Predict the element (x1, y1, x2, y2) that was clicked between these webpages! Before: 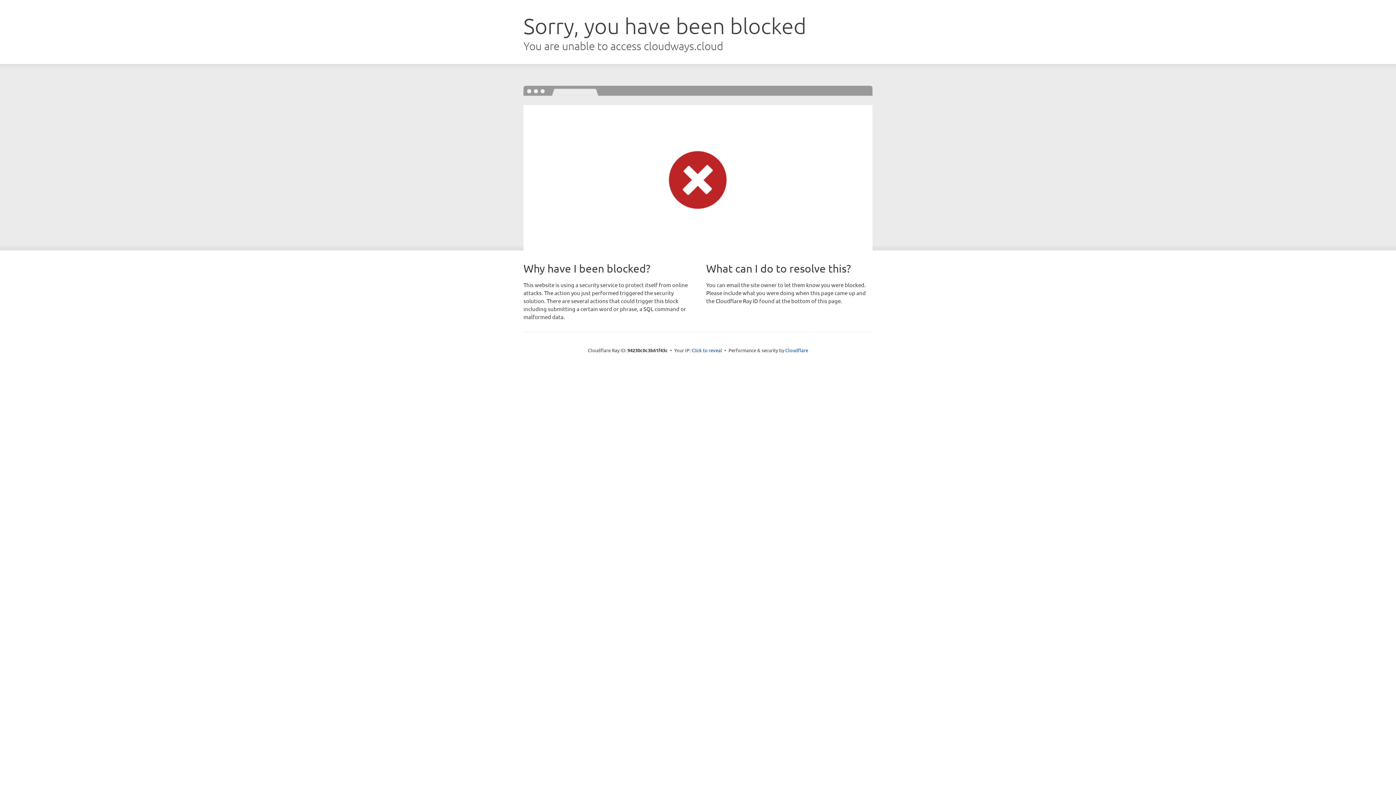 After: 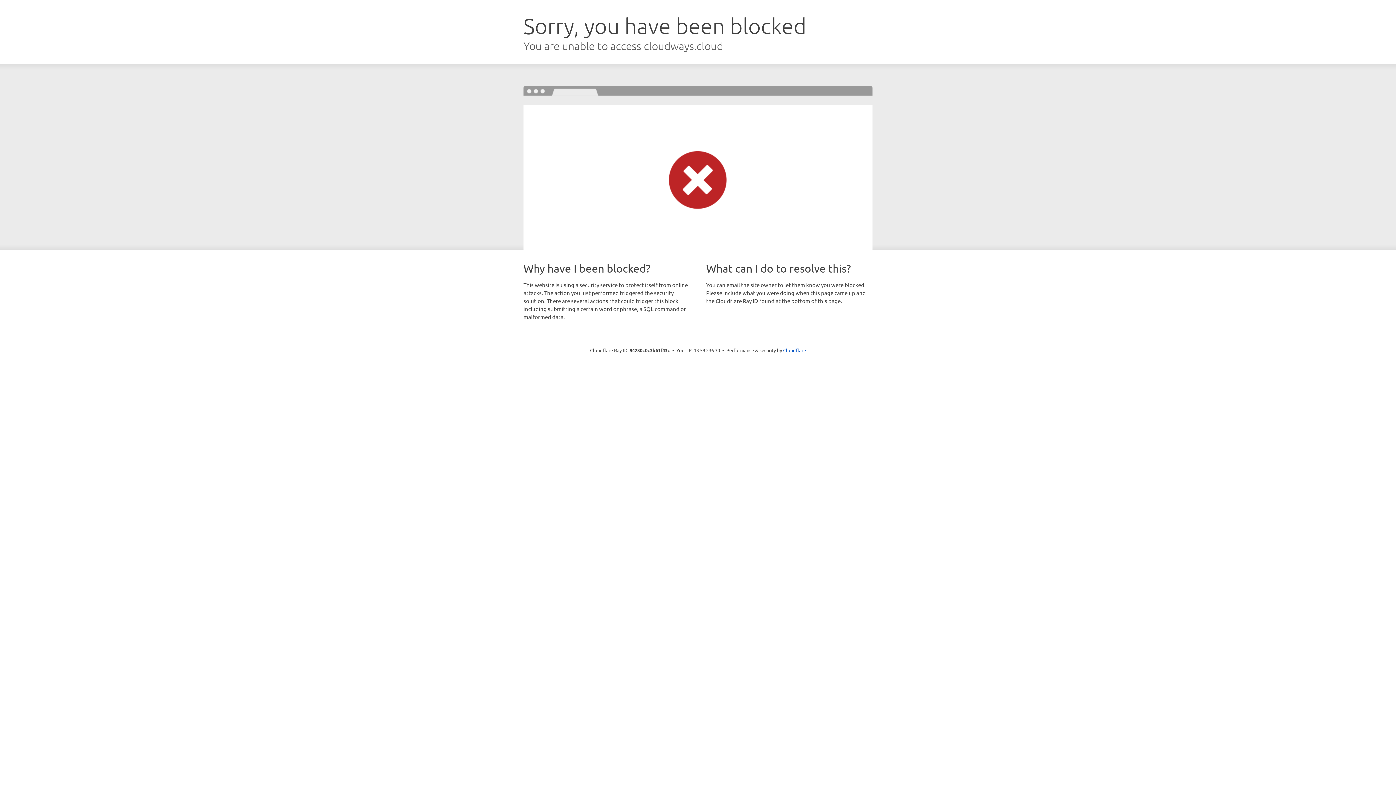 Action: bbox: (691, 346, 722, 353) label: Click to reveal